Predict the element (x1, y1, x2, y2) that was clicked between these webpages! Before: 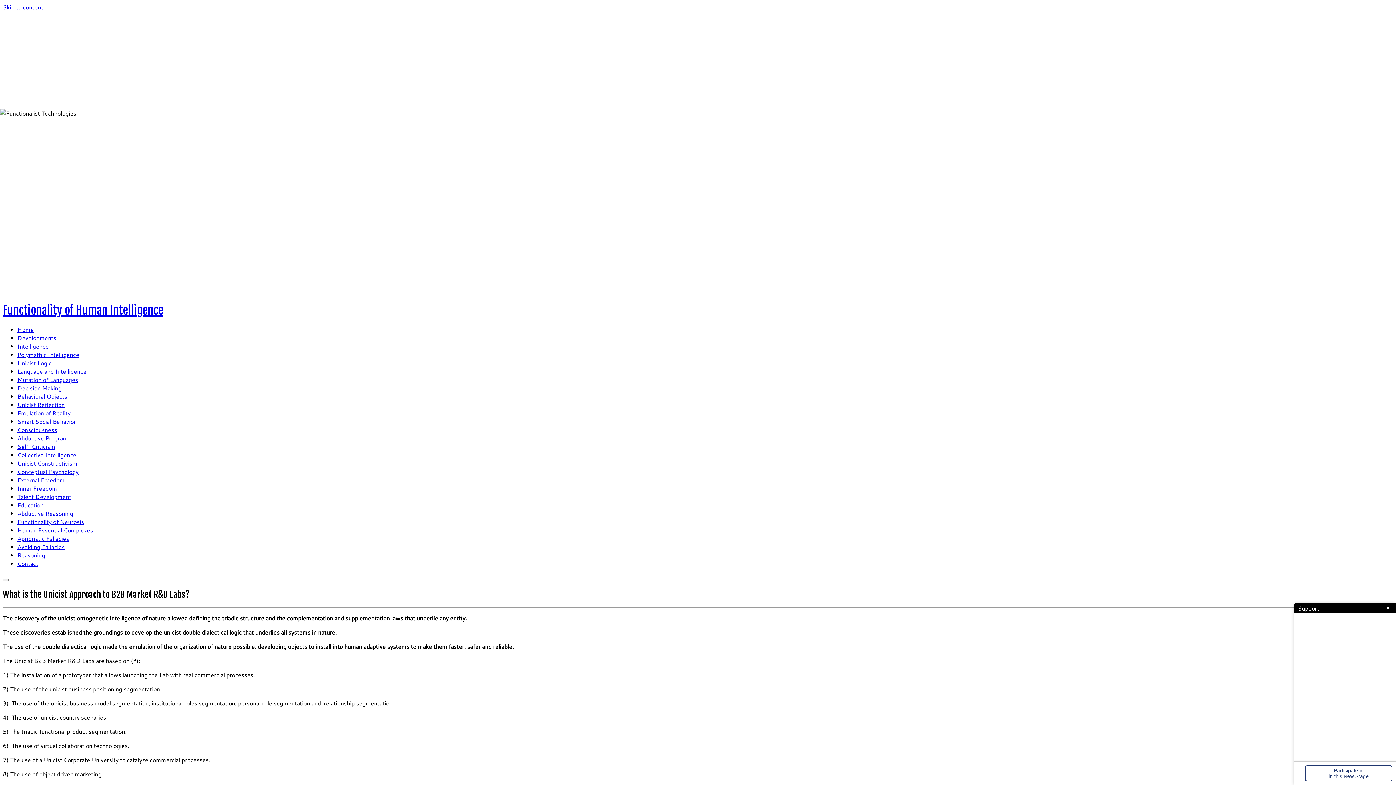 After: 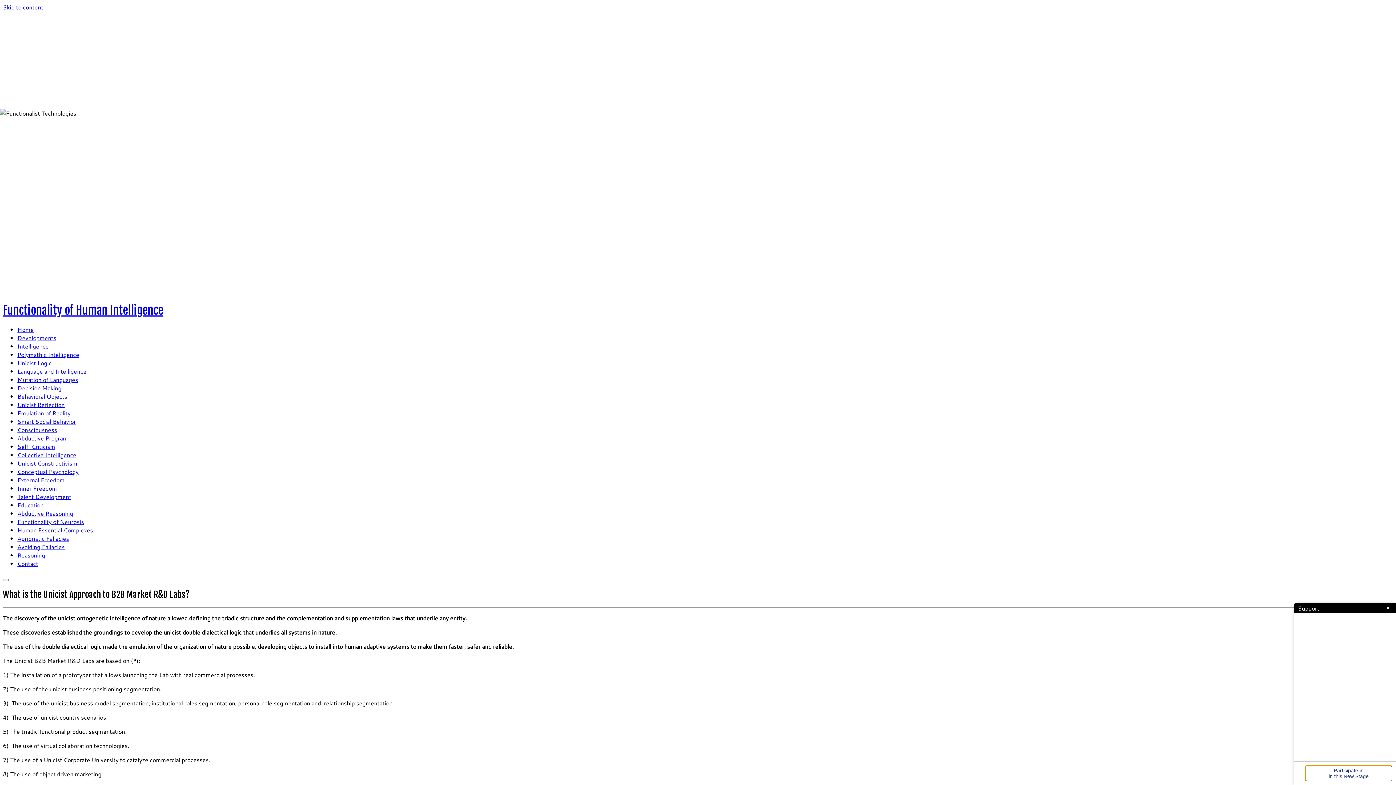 Action: label: Participate in
in this New Stage bbox: (1305, 765, 1392, 781)